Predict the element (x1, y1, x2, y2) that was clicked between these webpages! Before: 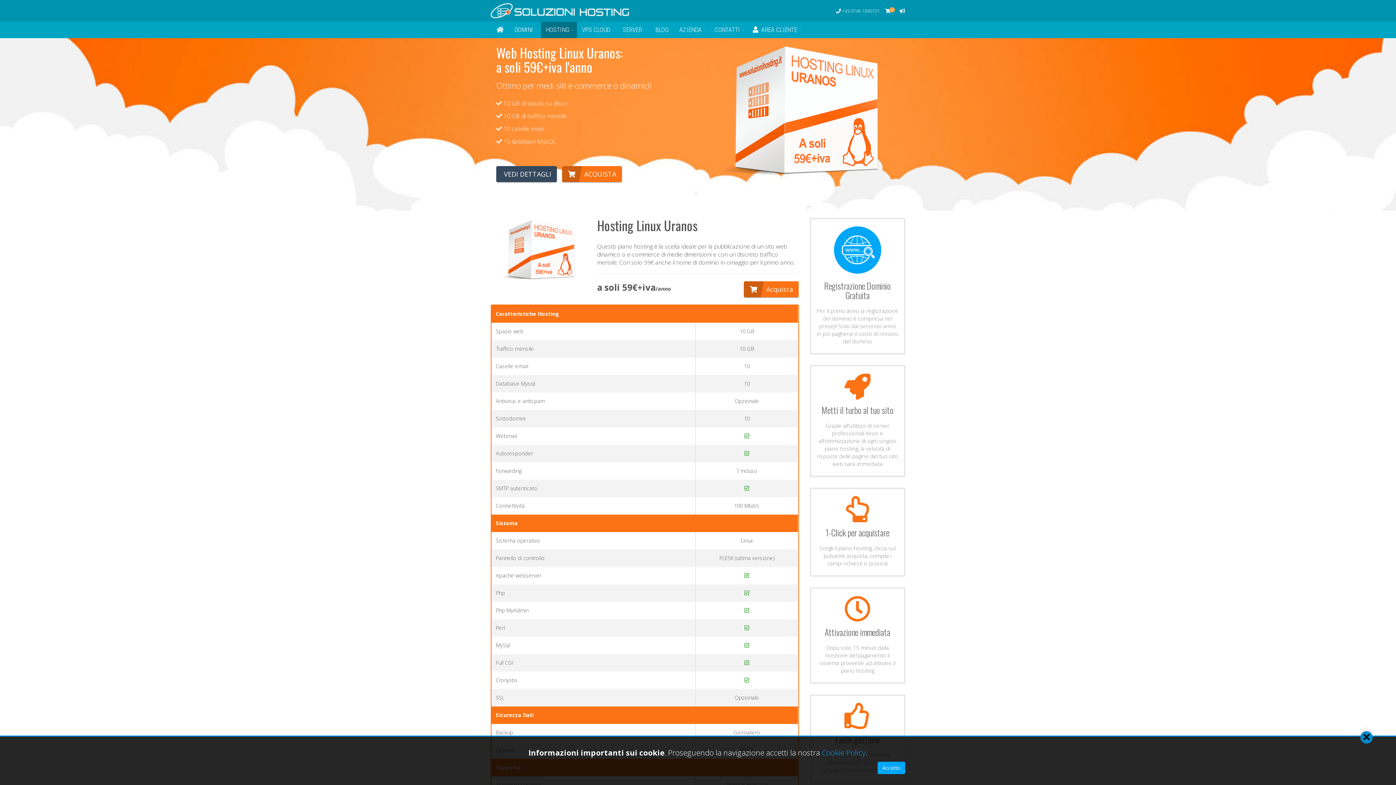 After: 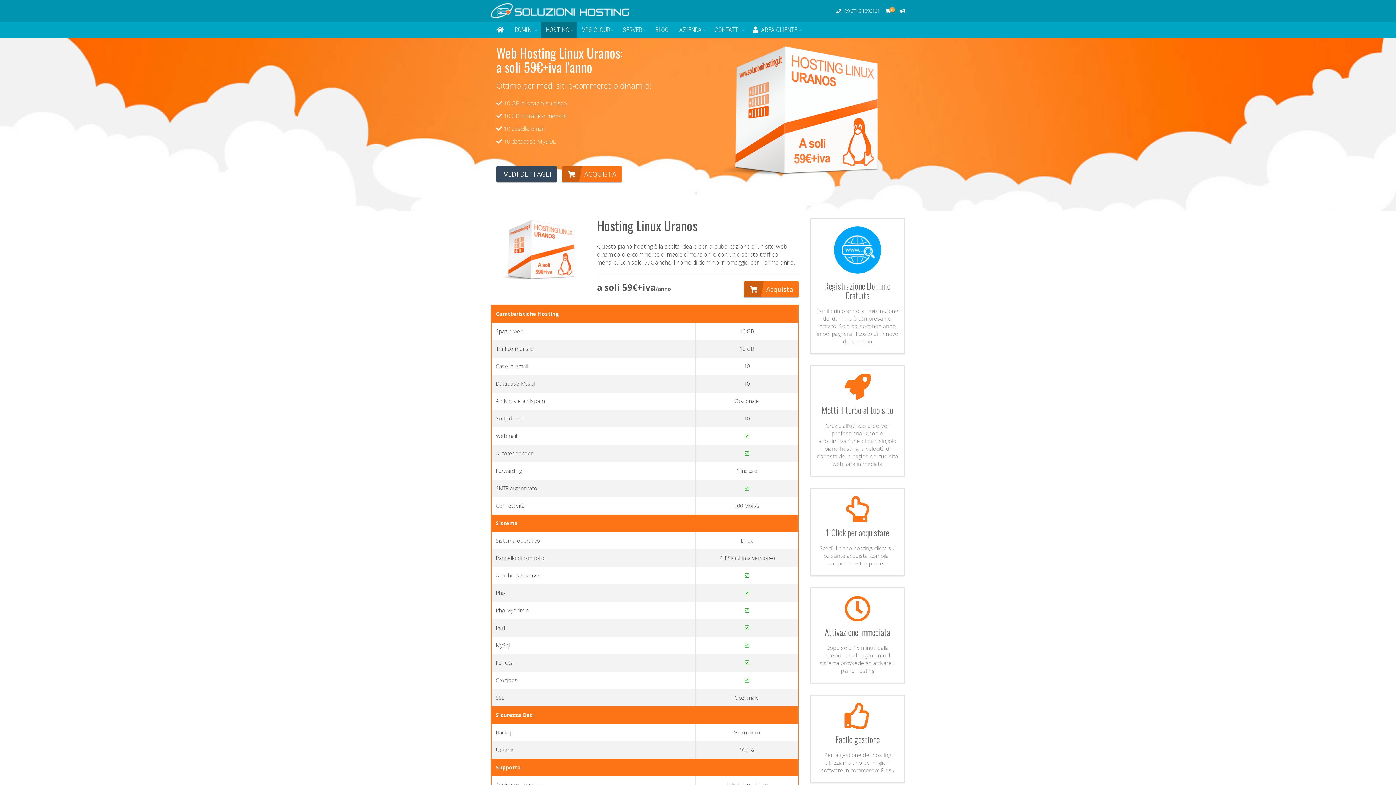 Action: bbox: (1360, 731, 1373, 744)